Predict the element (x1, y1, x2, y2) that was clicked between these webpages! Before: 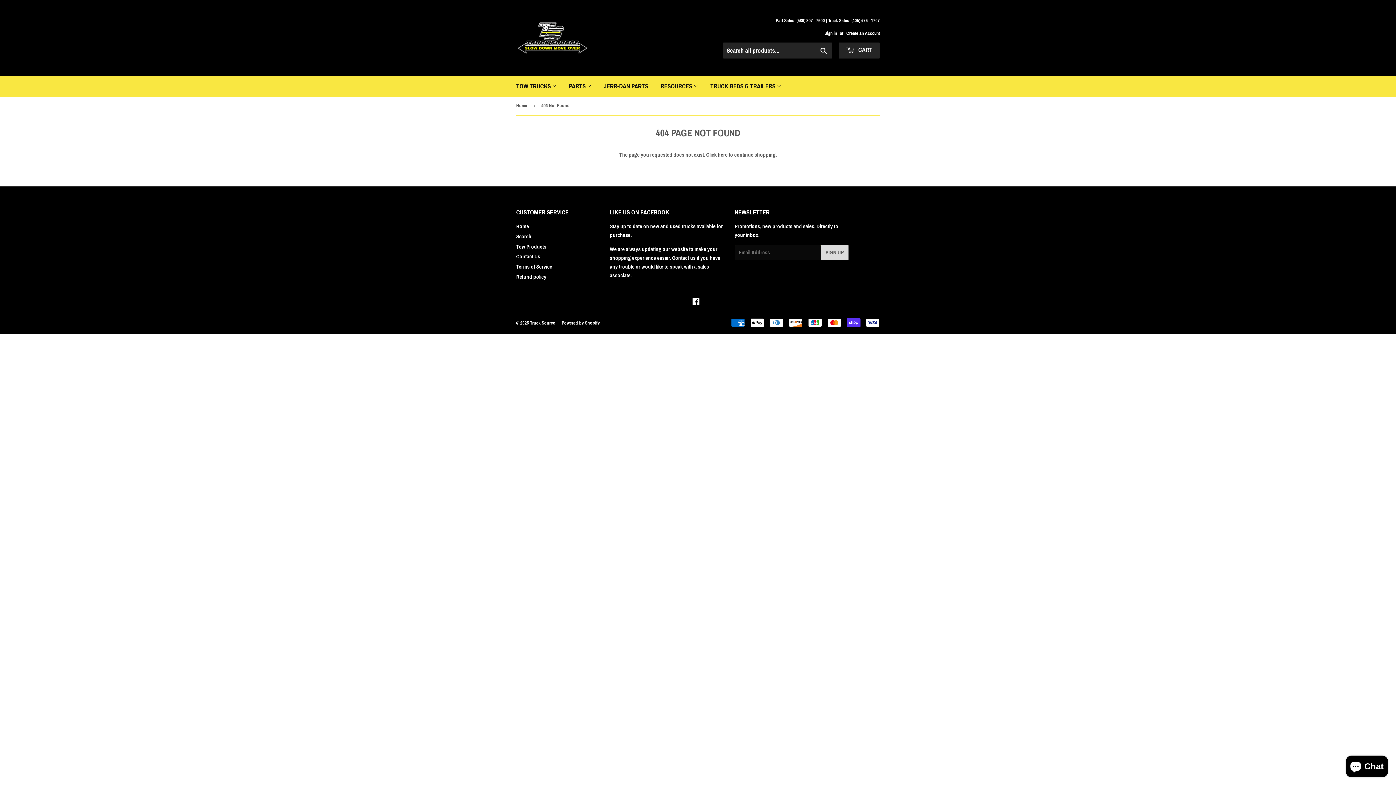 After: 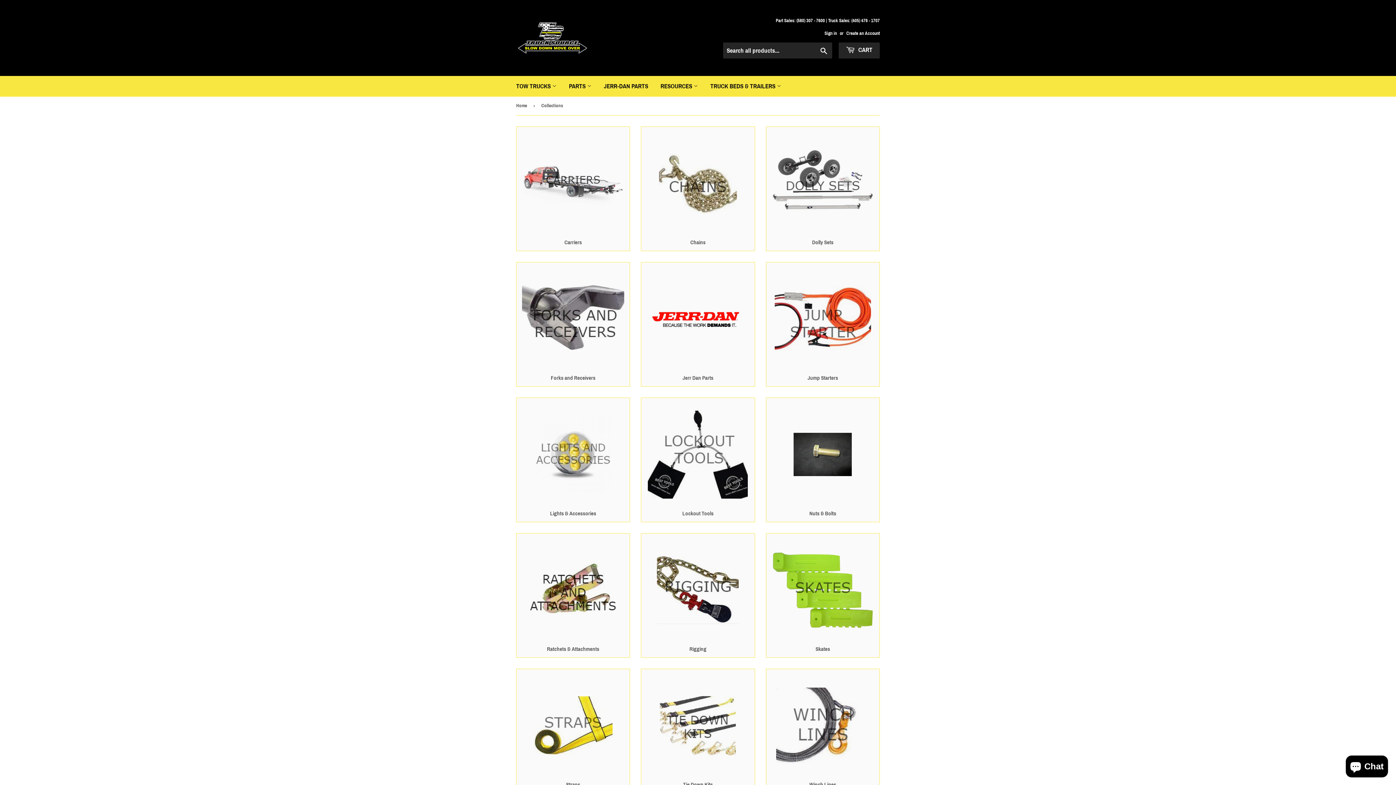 Action: bbox: (563, 76, 597, 96) label: PARTS 